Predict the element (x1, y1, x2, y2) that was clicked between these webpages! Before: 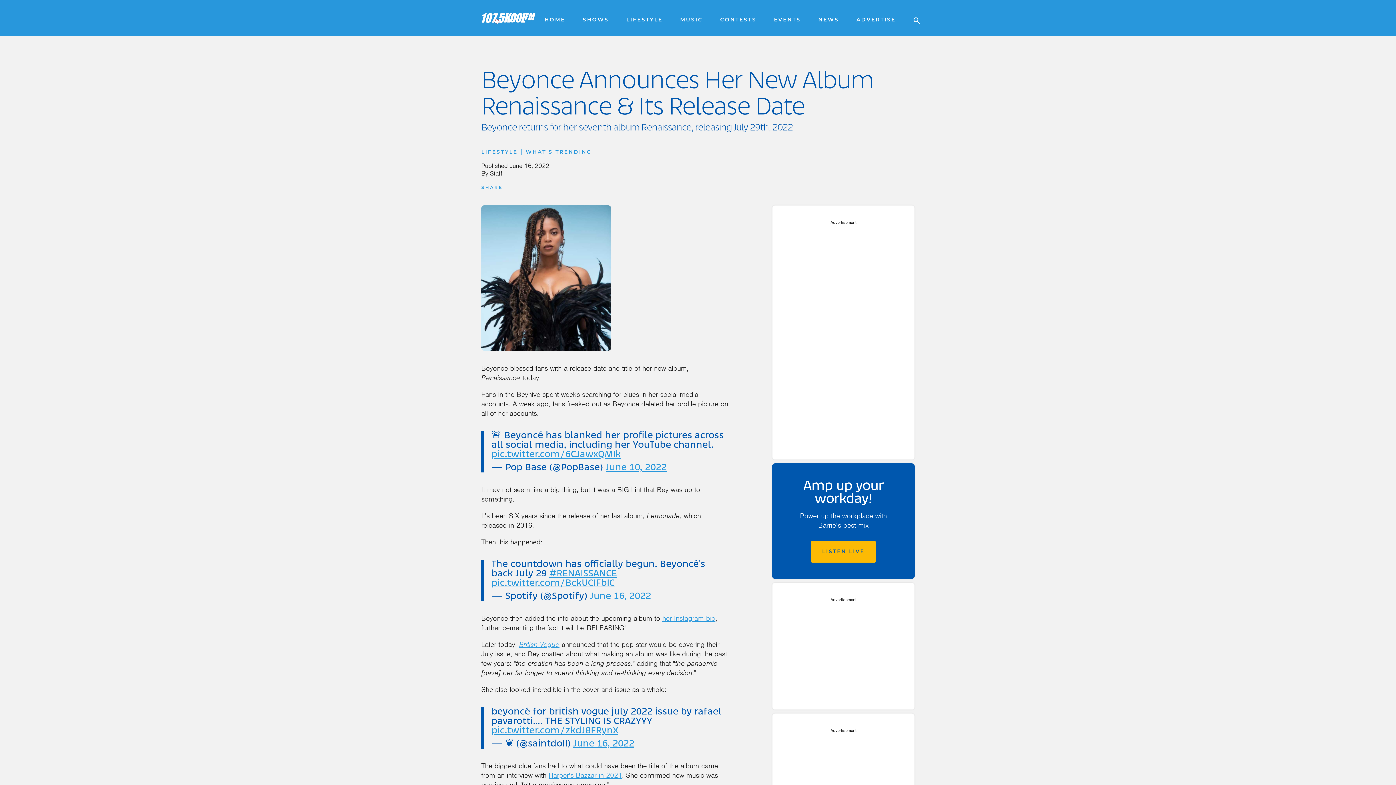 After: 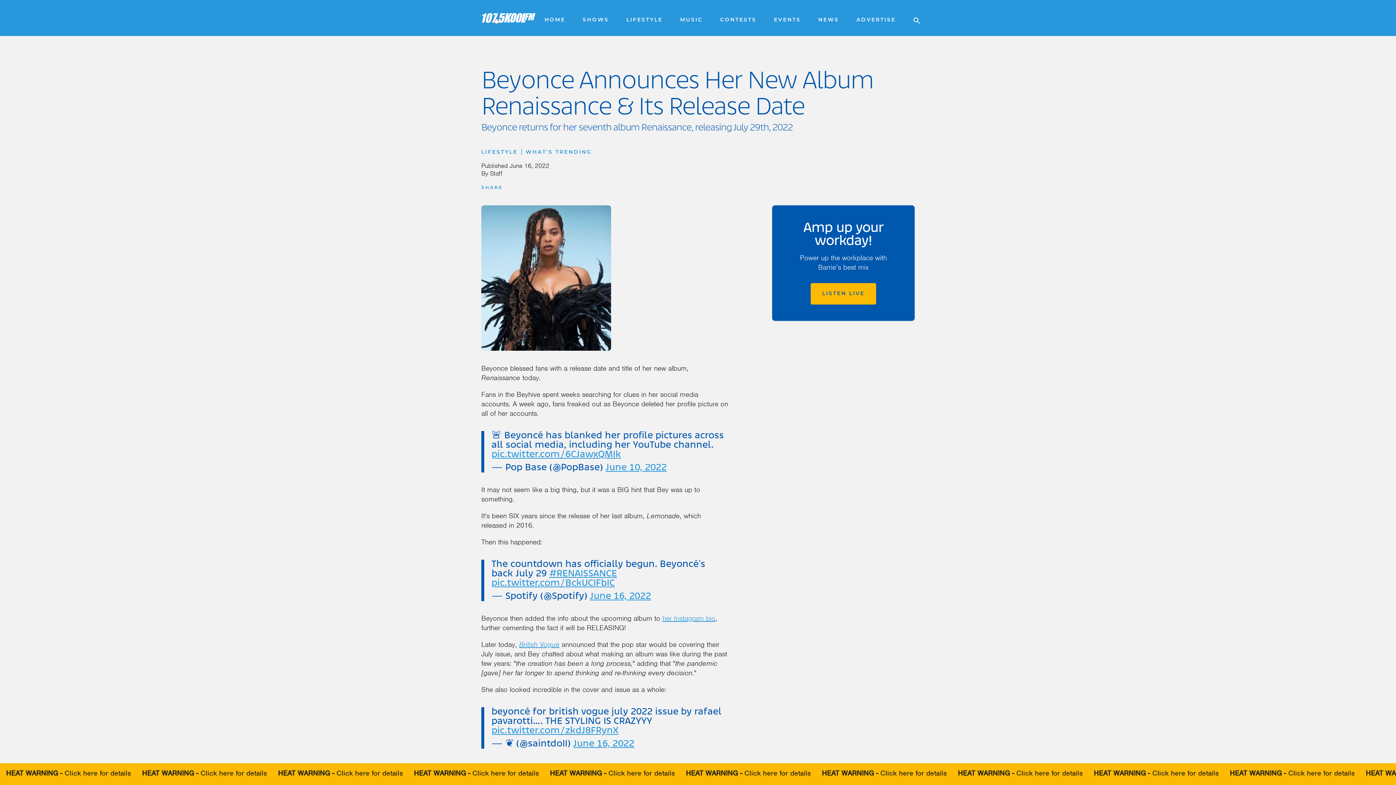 Action: label: LISTEN LIVE bbox: (810, 541, 876, 562)